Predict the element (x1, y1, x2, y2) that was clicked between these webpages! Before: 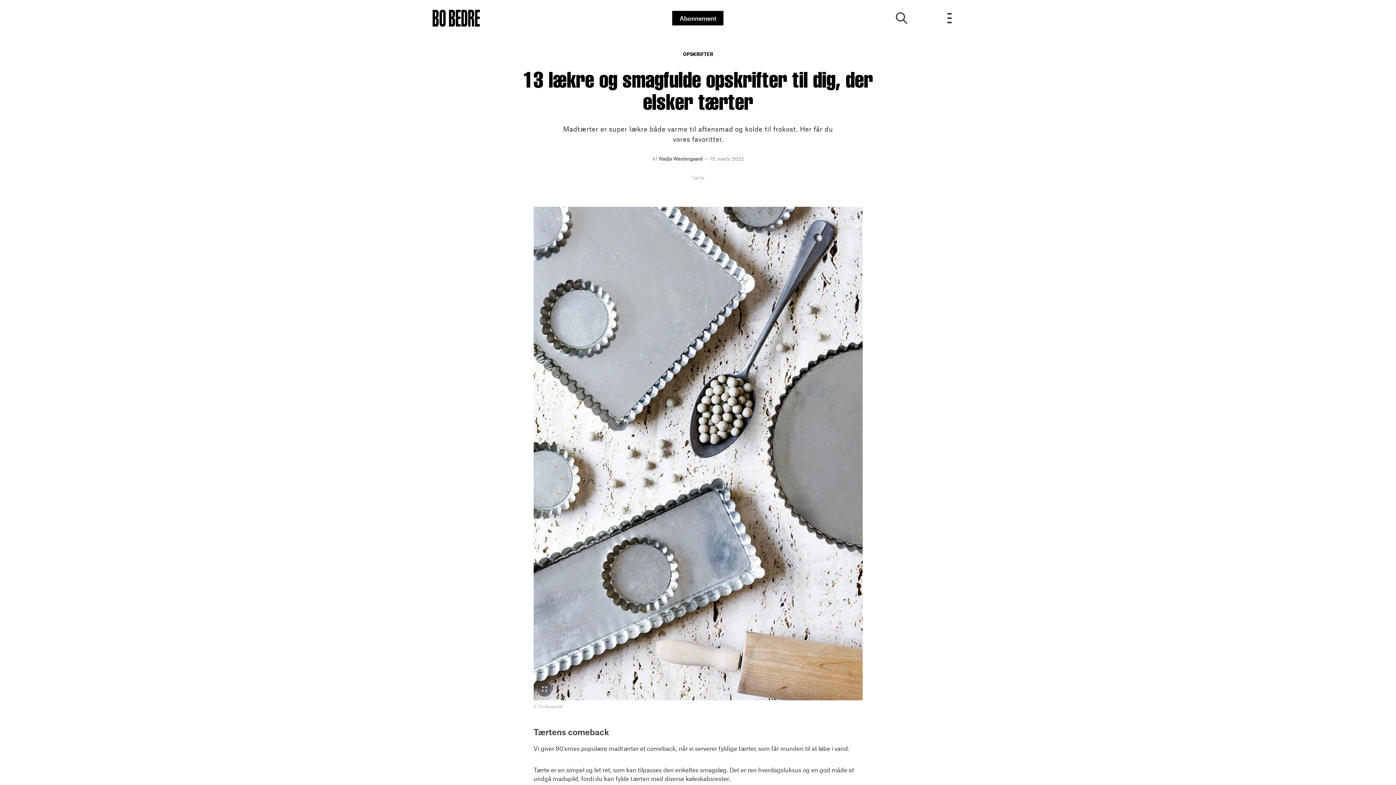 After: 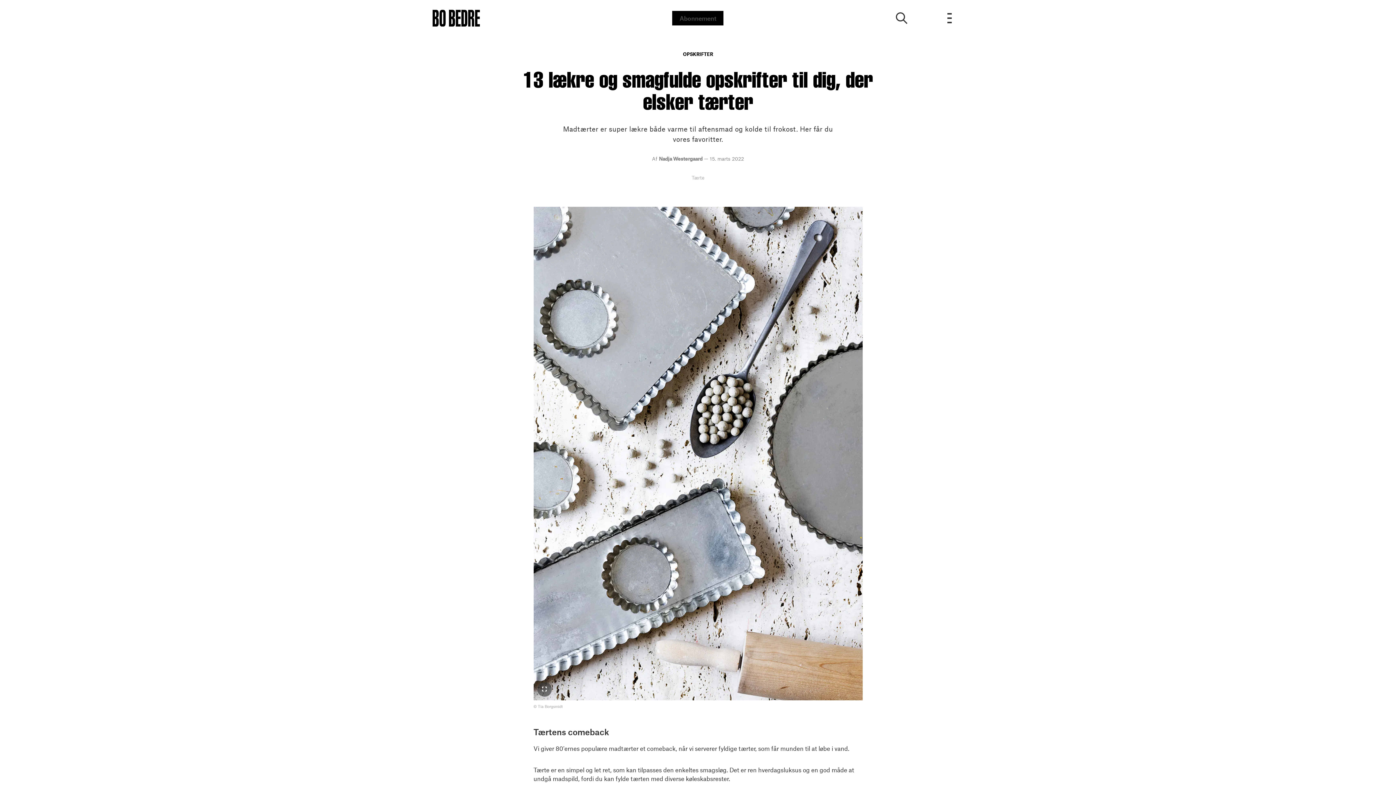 Action: label: Abonnement bbox: (672, 10, 723, 25)